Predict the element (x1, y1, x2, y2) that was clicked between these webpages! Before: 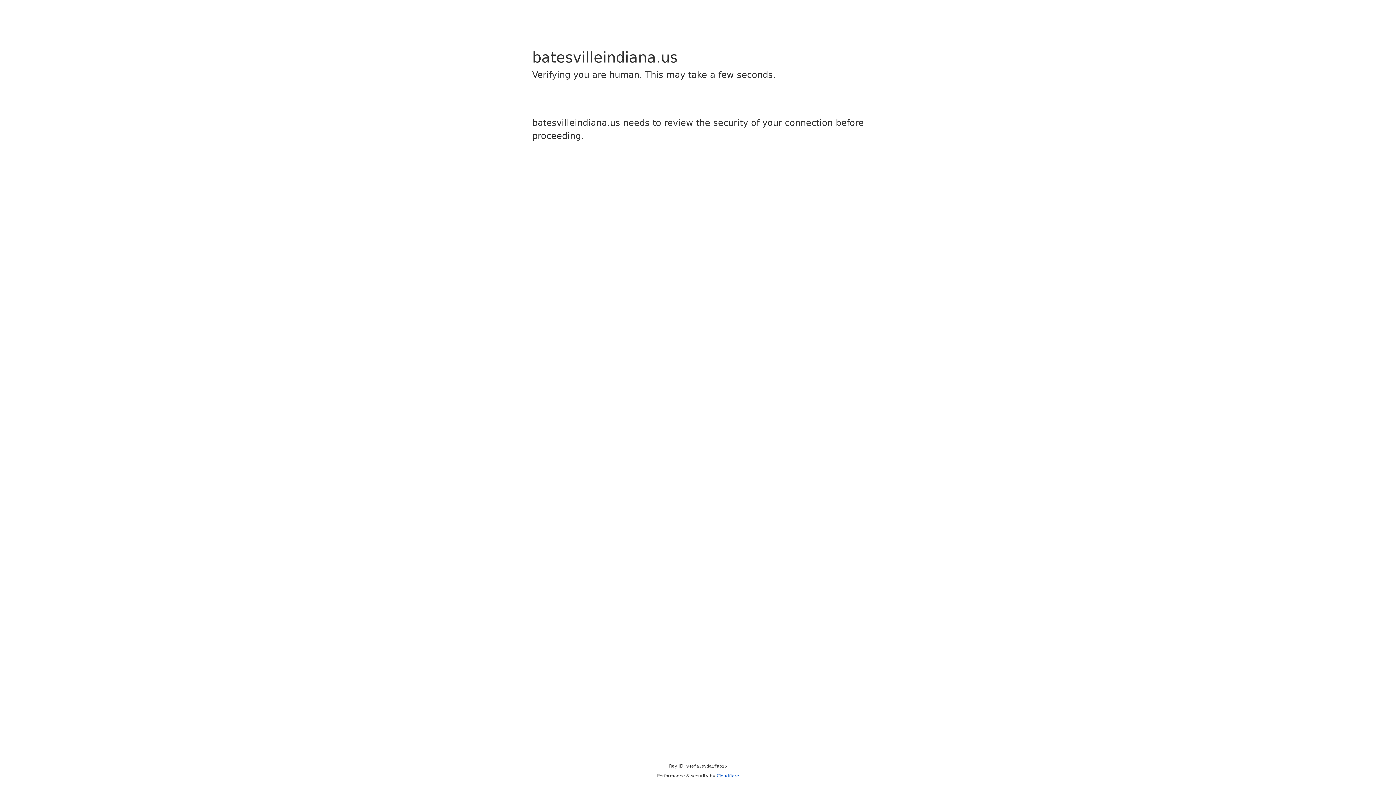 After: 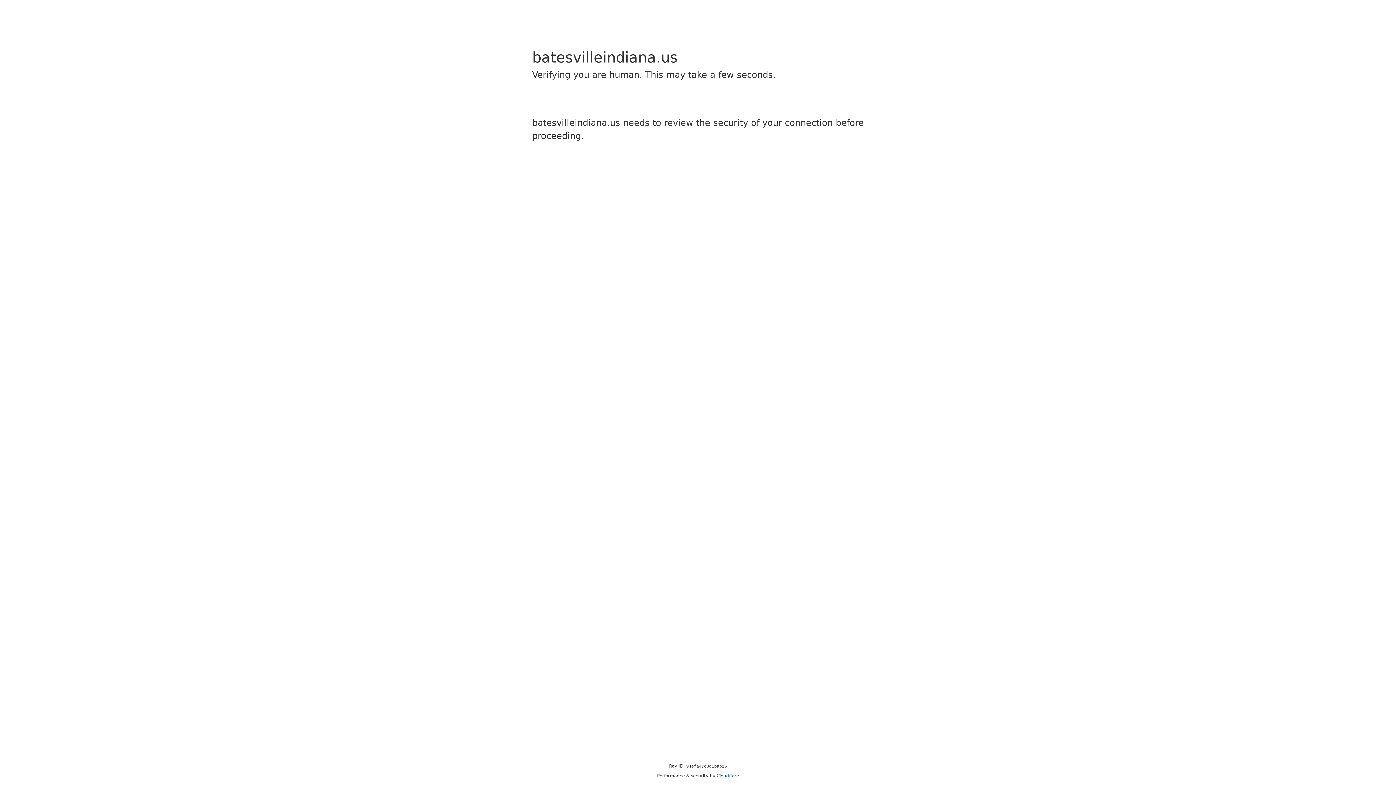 Action: bbox: (716, 773, 739, 778) label: Cloudflare